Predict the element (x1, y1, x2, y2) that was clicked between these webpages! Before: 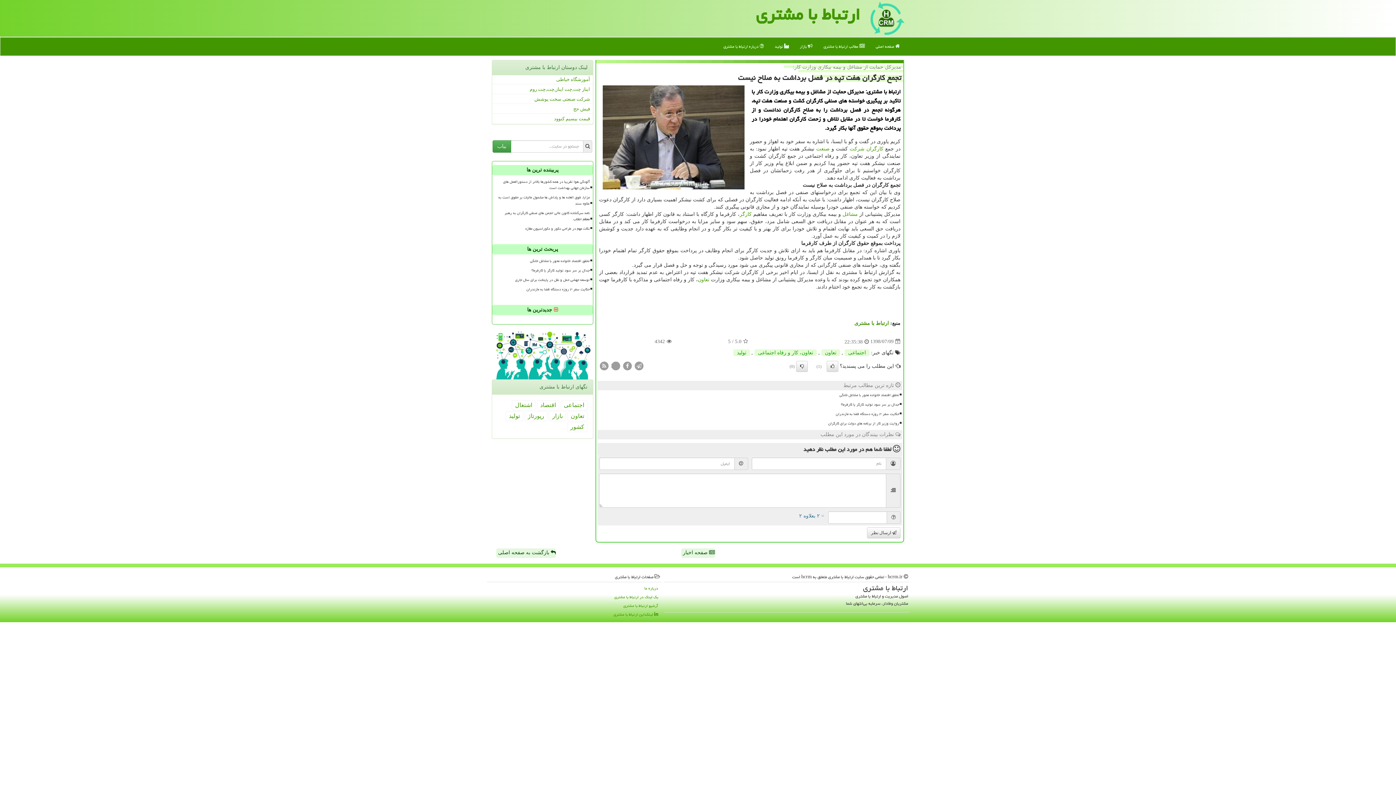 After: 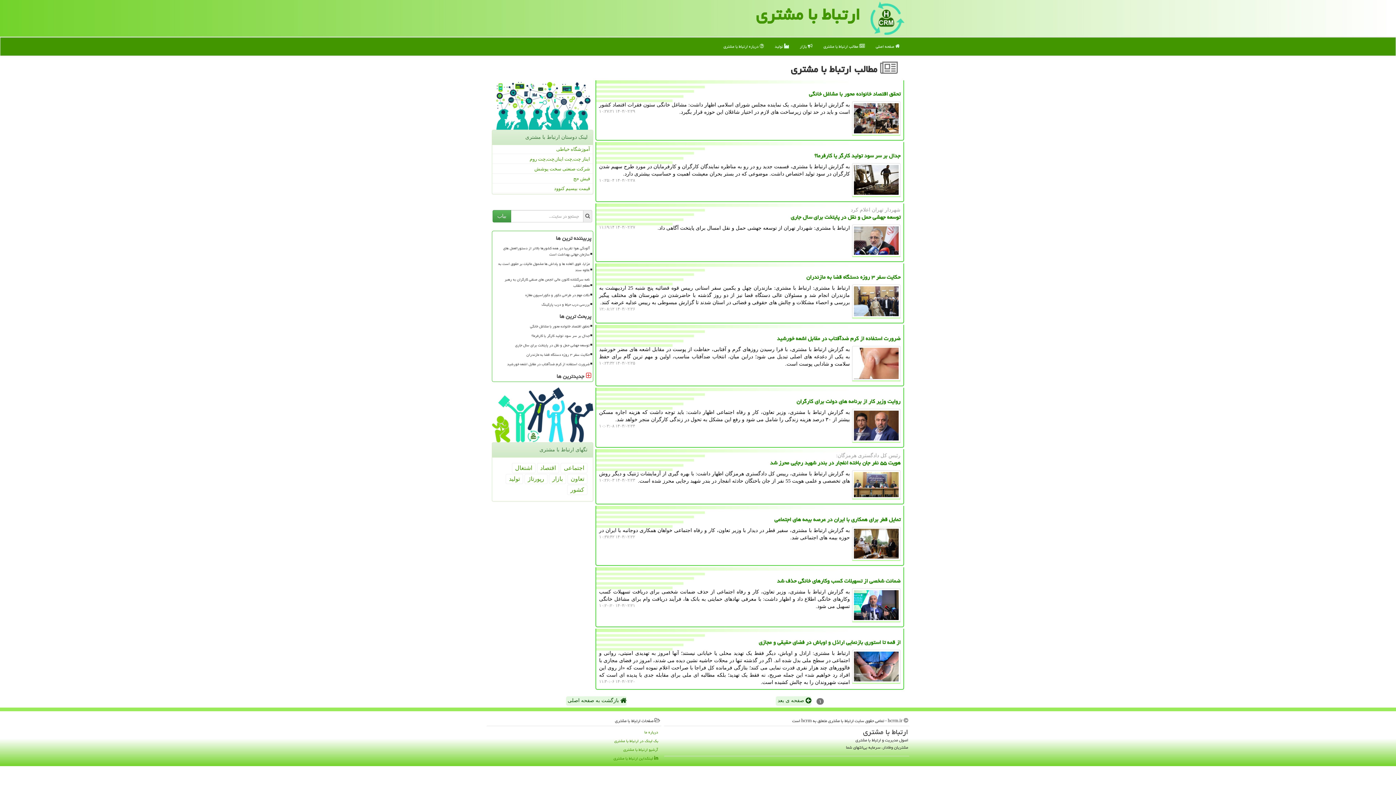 Action: bbox: (489, 602, 659, 610) label: آرشیو ارتباط با مشتری